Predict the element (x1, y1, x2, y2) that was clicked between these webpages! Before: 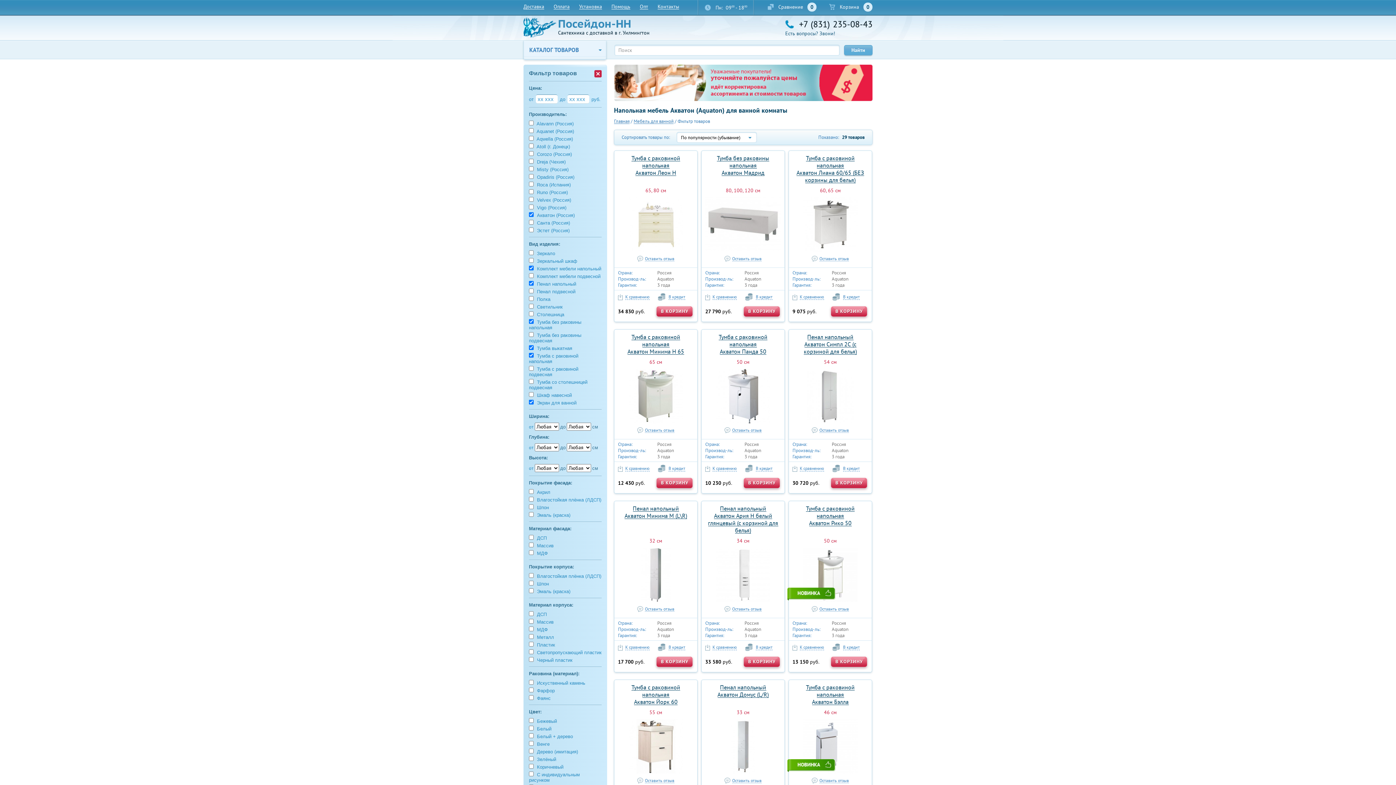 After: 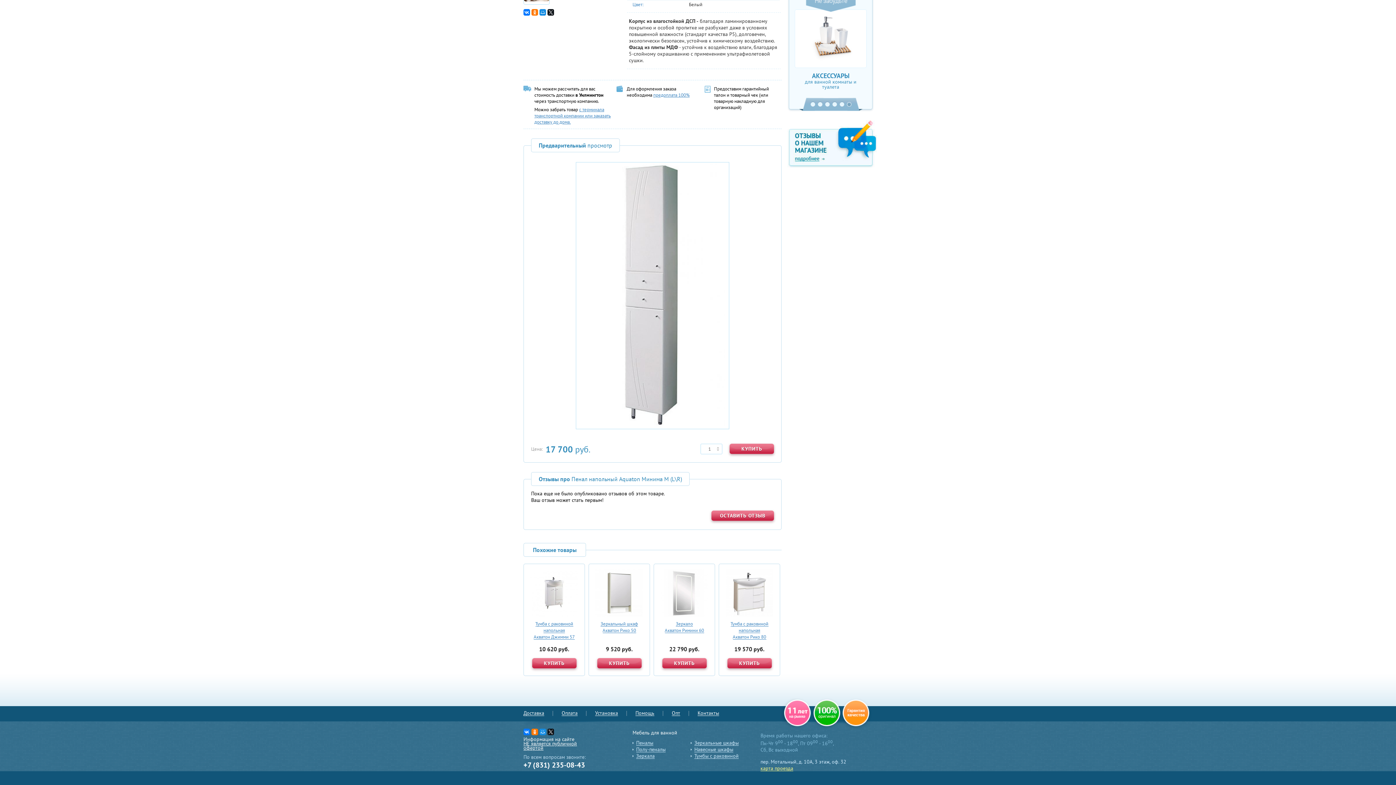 Action: label: Оставить отзыв bbox: (645, 606, 674, 612)